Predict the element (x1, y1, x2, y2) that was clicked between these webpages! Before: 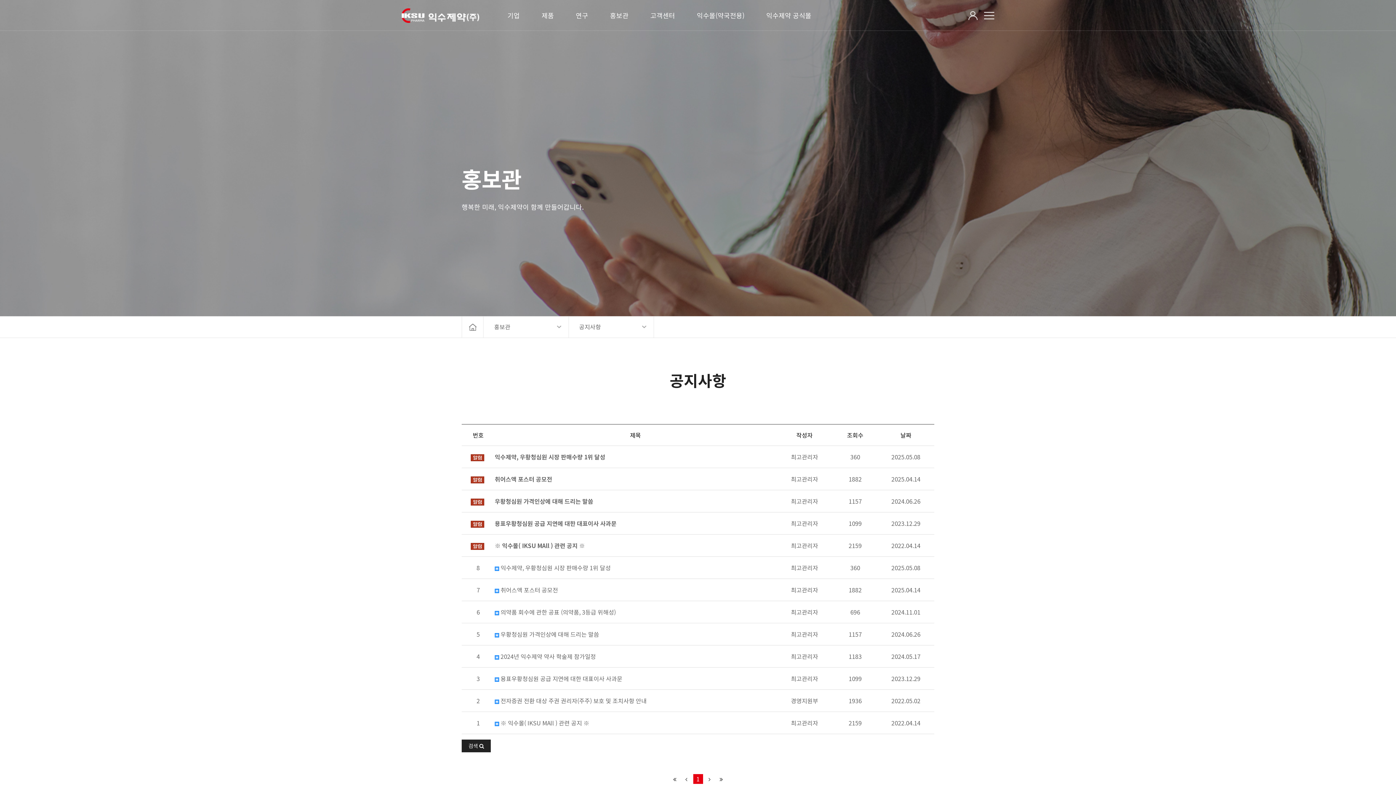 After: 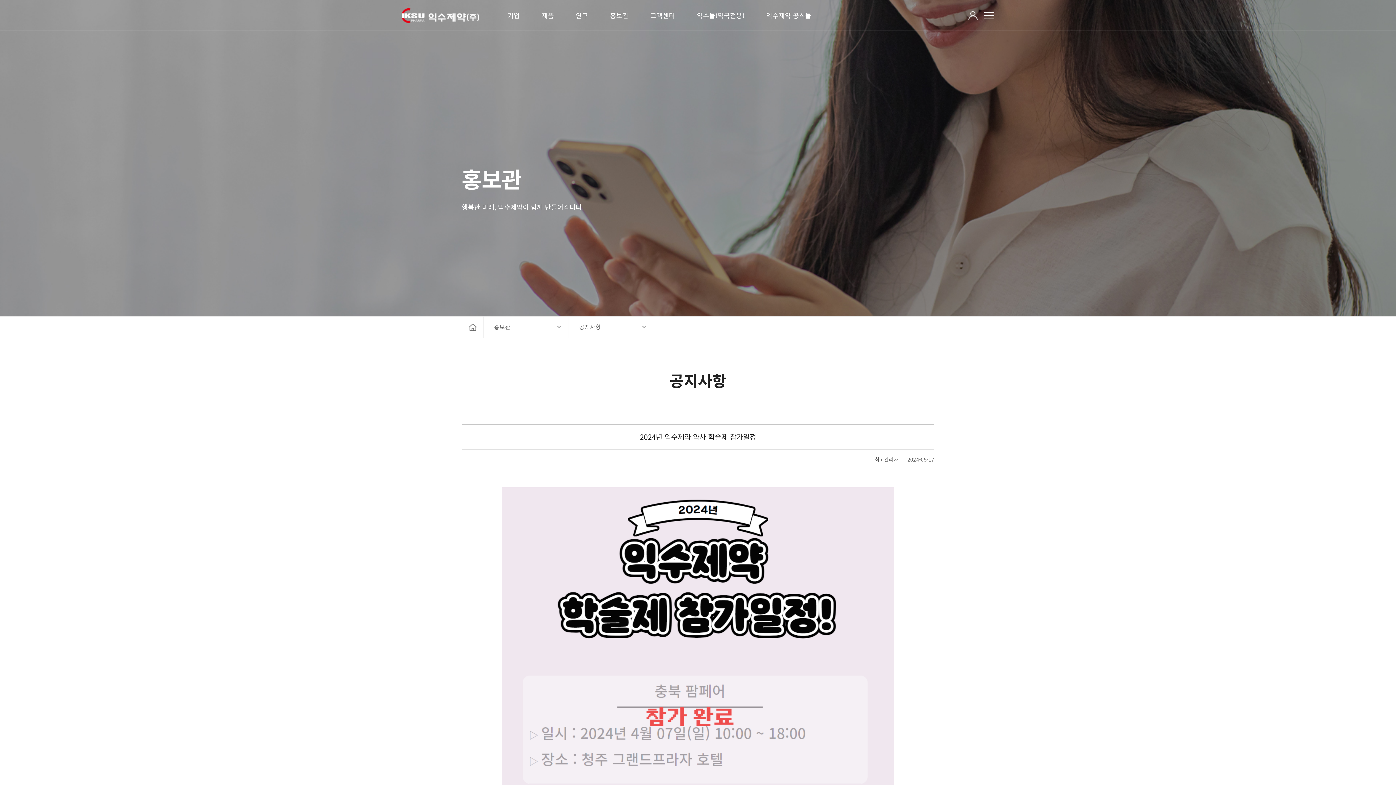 Action: label:  2024년 익수제약 약사 학술제 참가일정 bbox: (494, 652, 776, 661)